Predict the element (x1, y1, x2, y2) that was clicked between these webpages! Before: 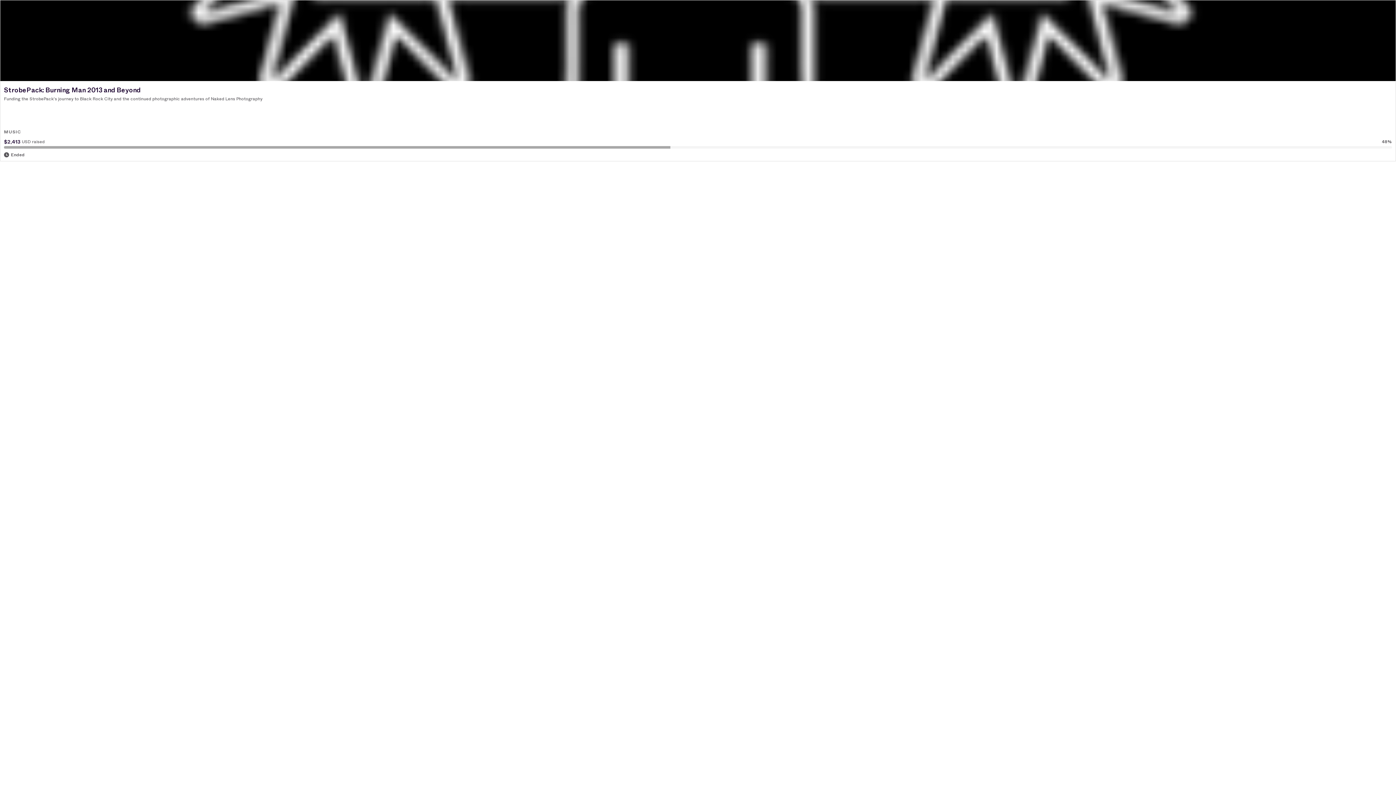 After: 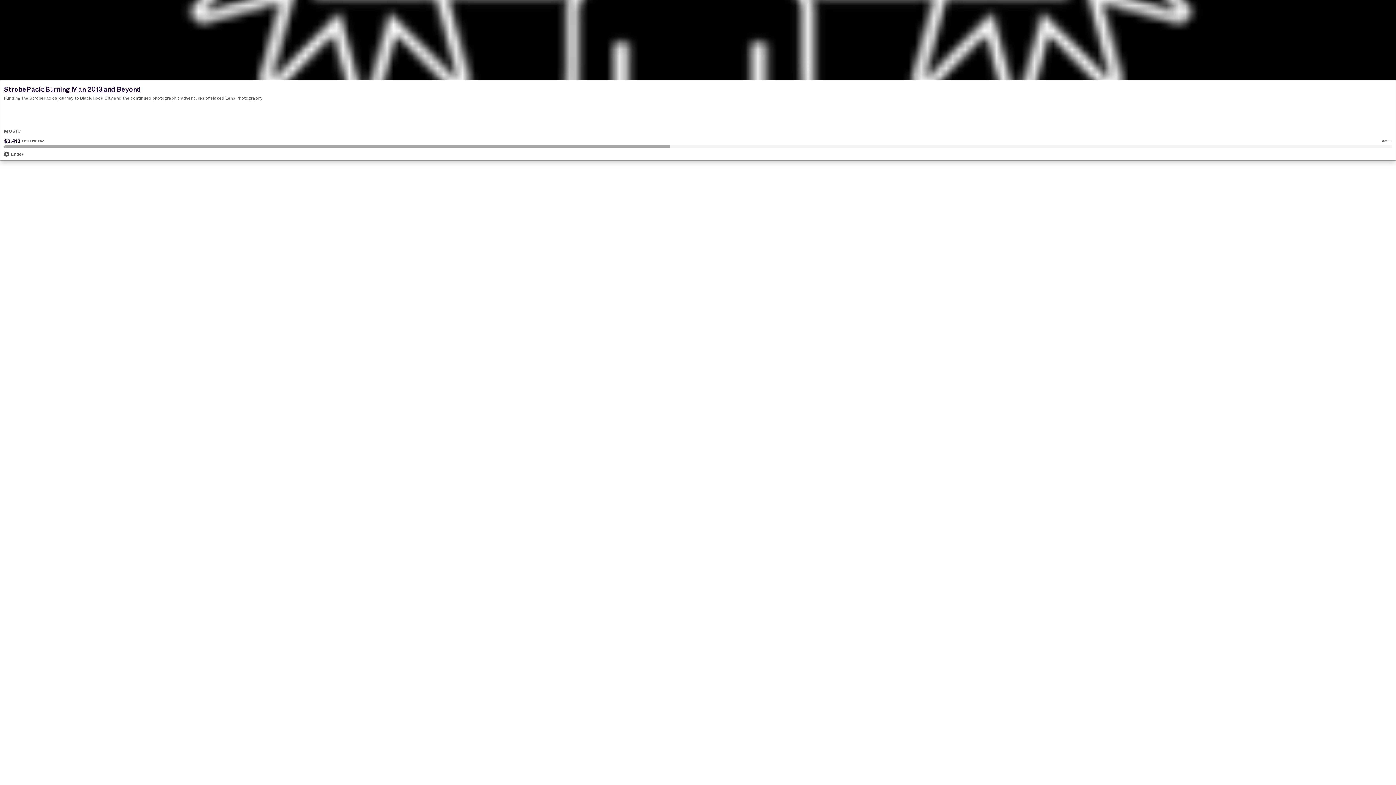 Action: bbox: (0, 0, 1396, 176) label: StrobePack: Burning Man 2013 and Beyond
Funding the StrobePack's journey to Black Rock City and the continued photographic adventures of Naked Lens Photography
MUSIC
$2,413 
USD raised
48%
Ended